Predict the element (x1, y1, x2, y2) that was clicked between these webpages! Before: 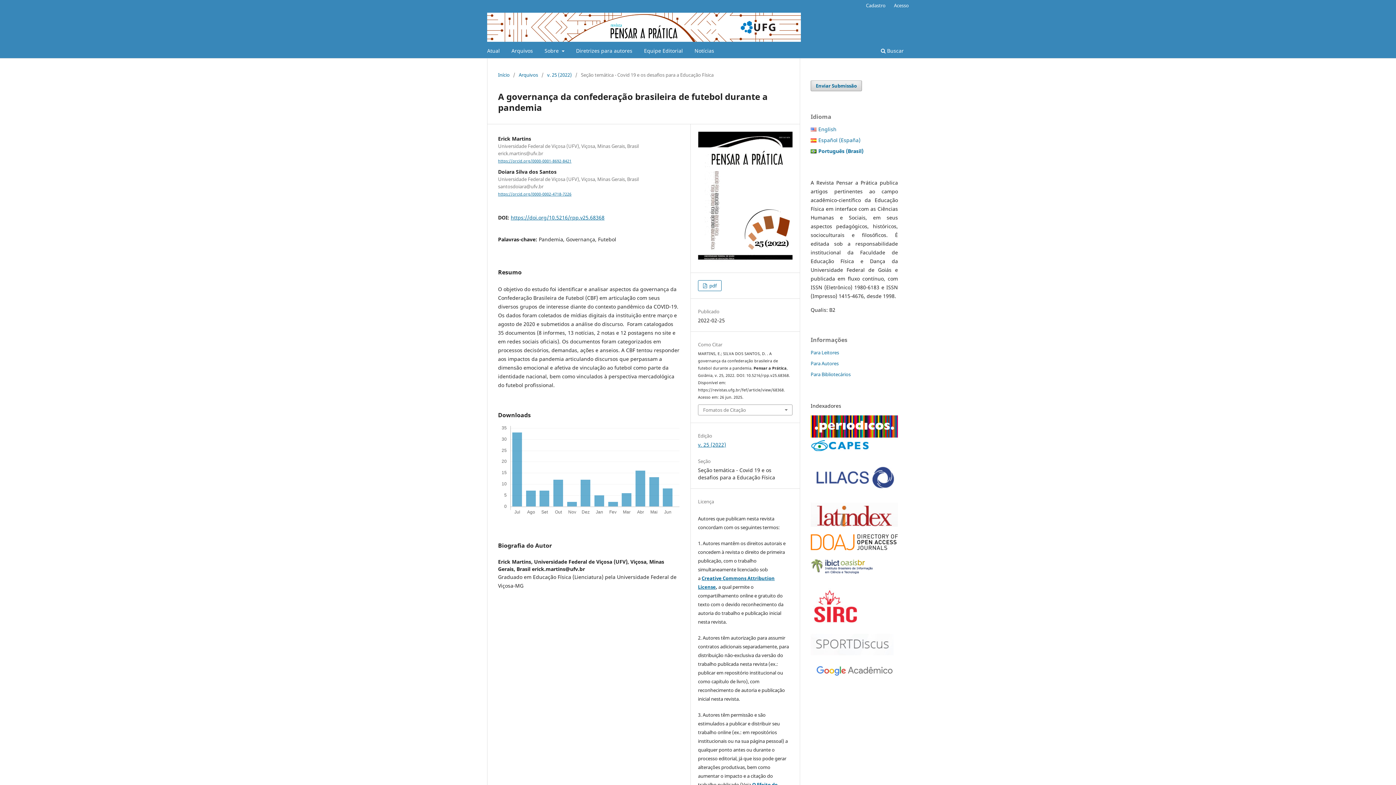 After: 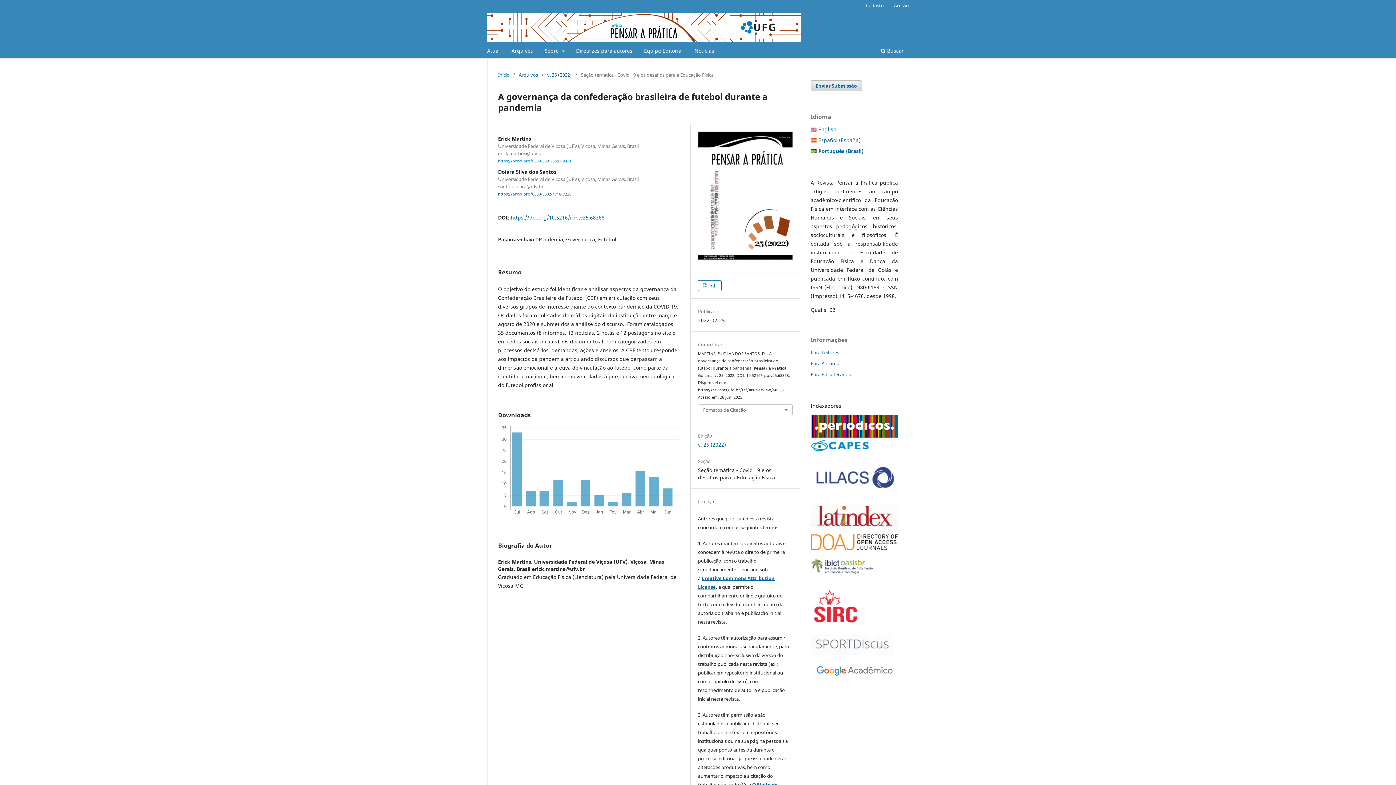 Action: label: https://orcid.org/0000-0001-8692-8421 bbox: (498, 158, 571, 163)